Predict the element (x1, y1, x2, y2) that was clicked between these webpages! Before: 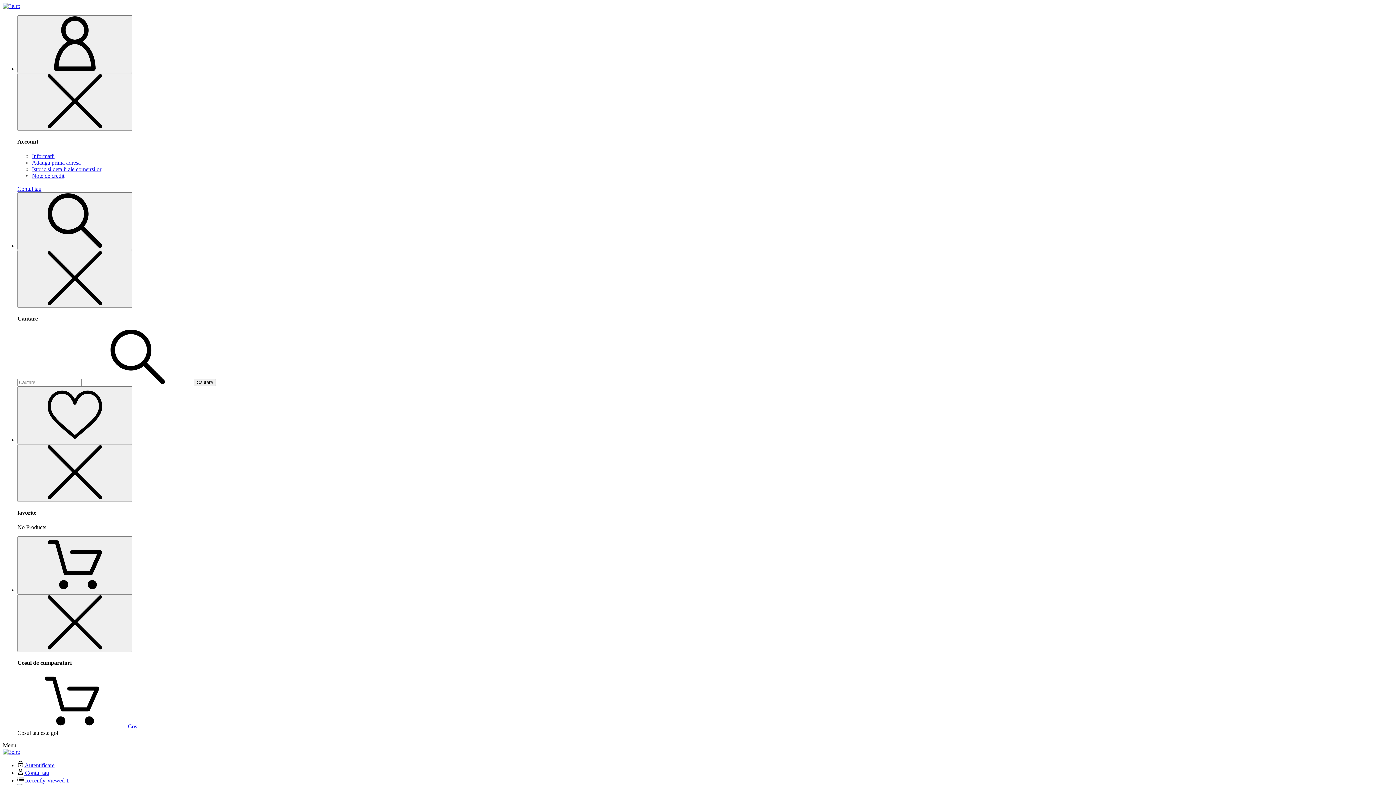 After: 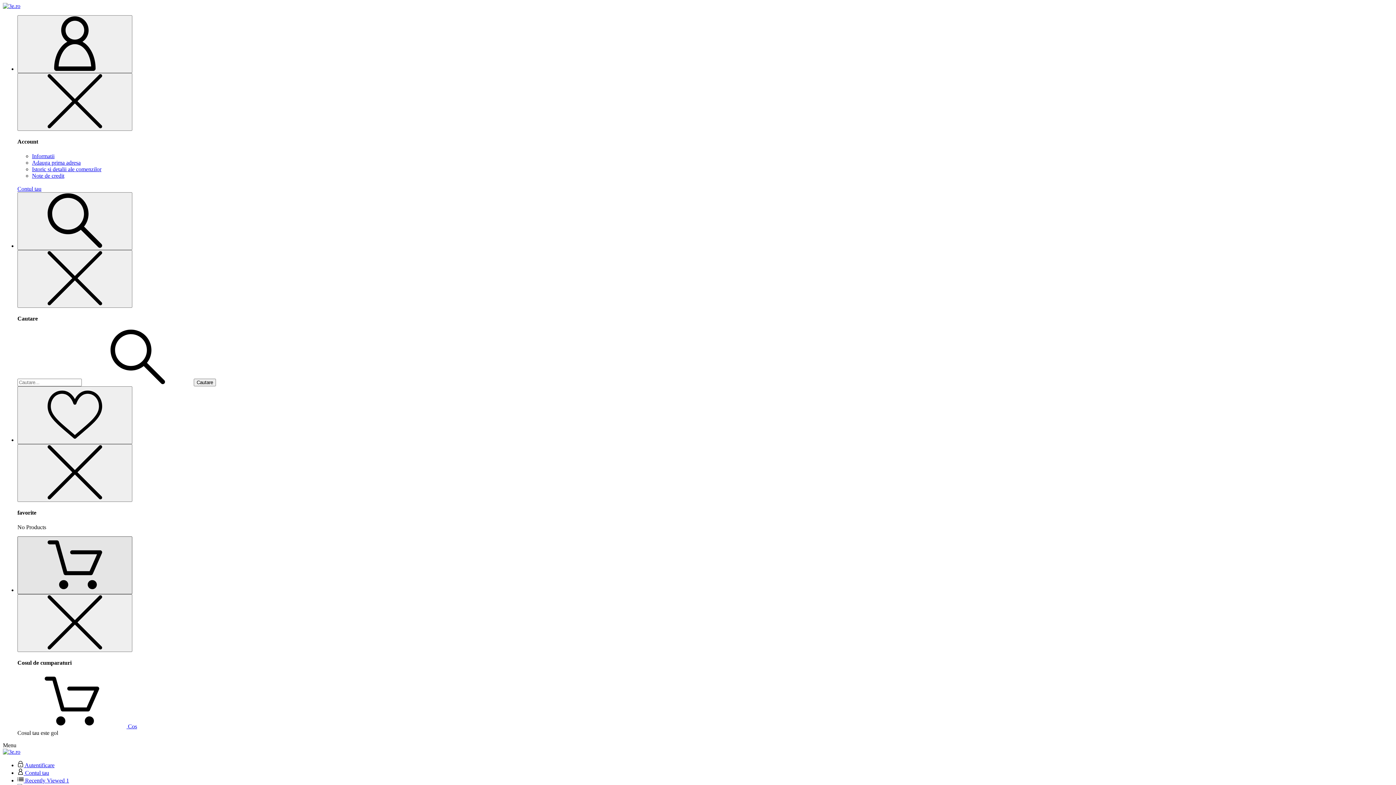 Action: bbox: (17, 536, 132, 594)